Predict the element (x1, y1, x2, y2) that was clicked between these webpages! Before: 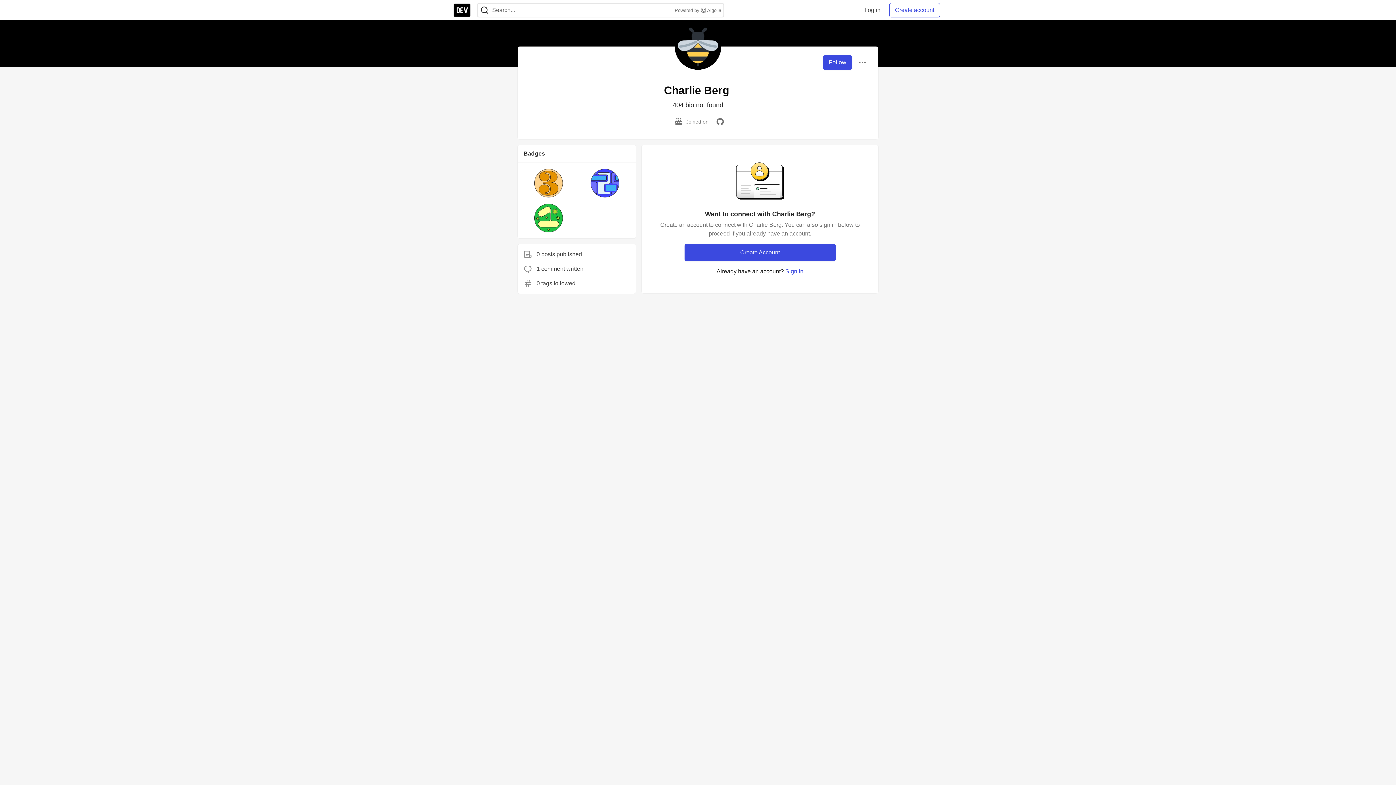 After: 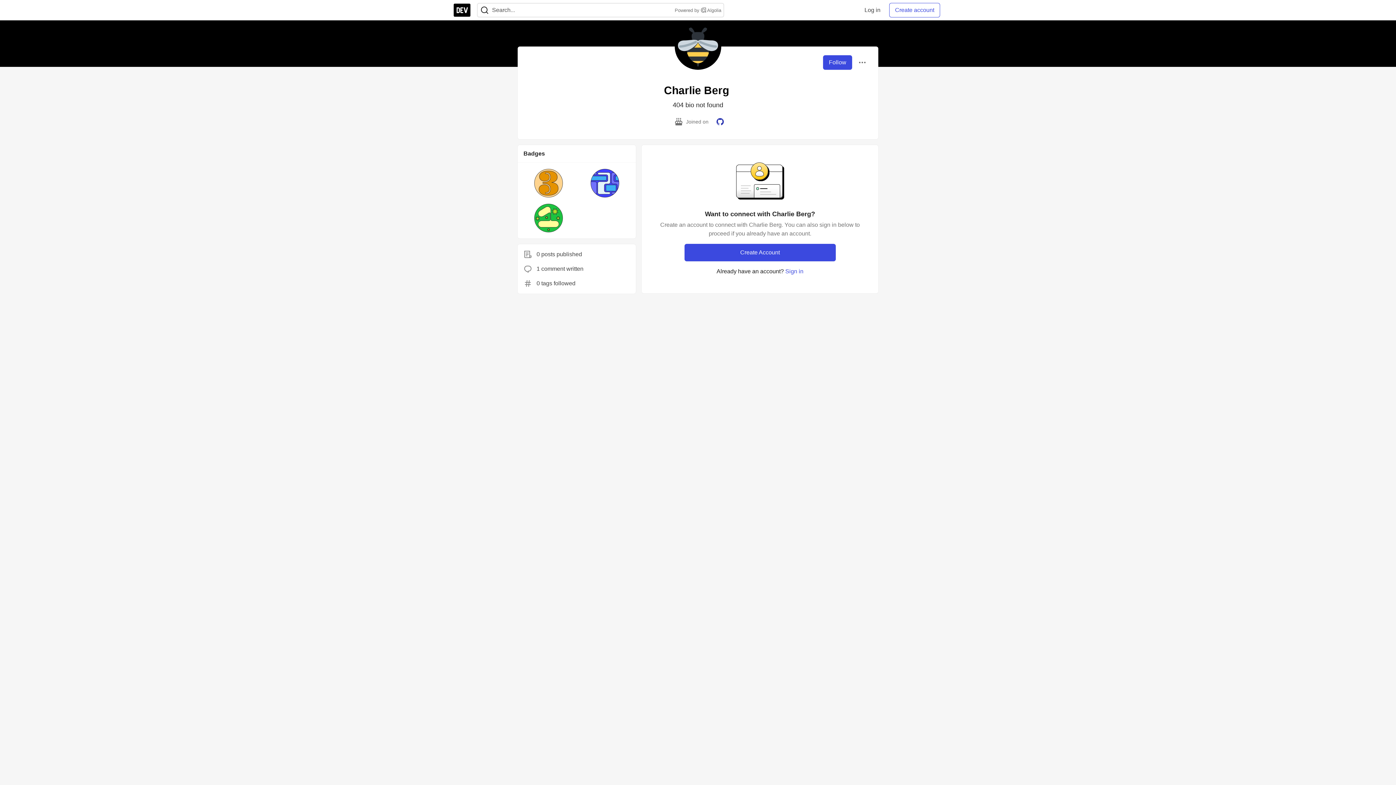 Action: bbox: (714, 116, 726, 127)